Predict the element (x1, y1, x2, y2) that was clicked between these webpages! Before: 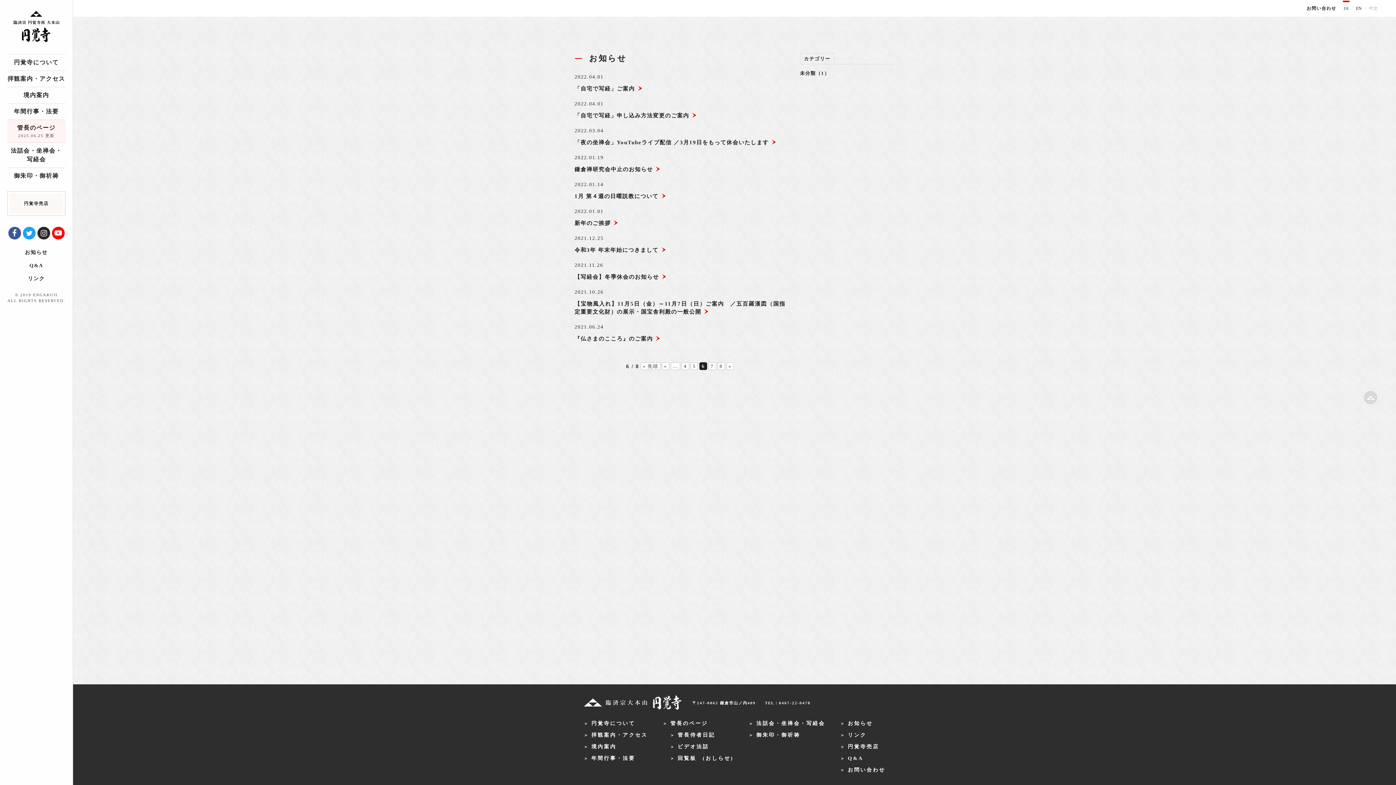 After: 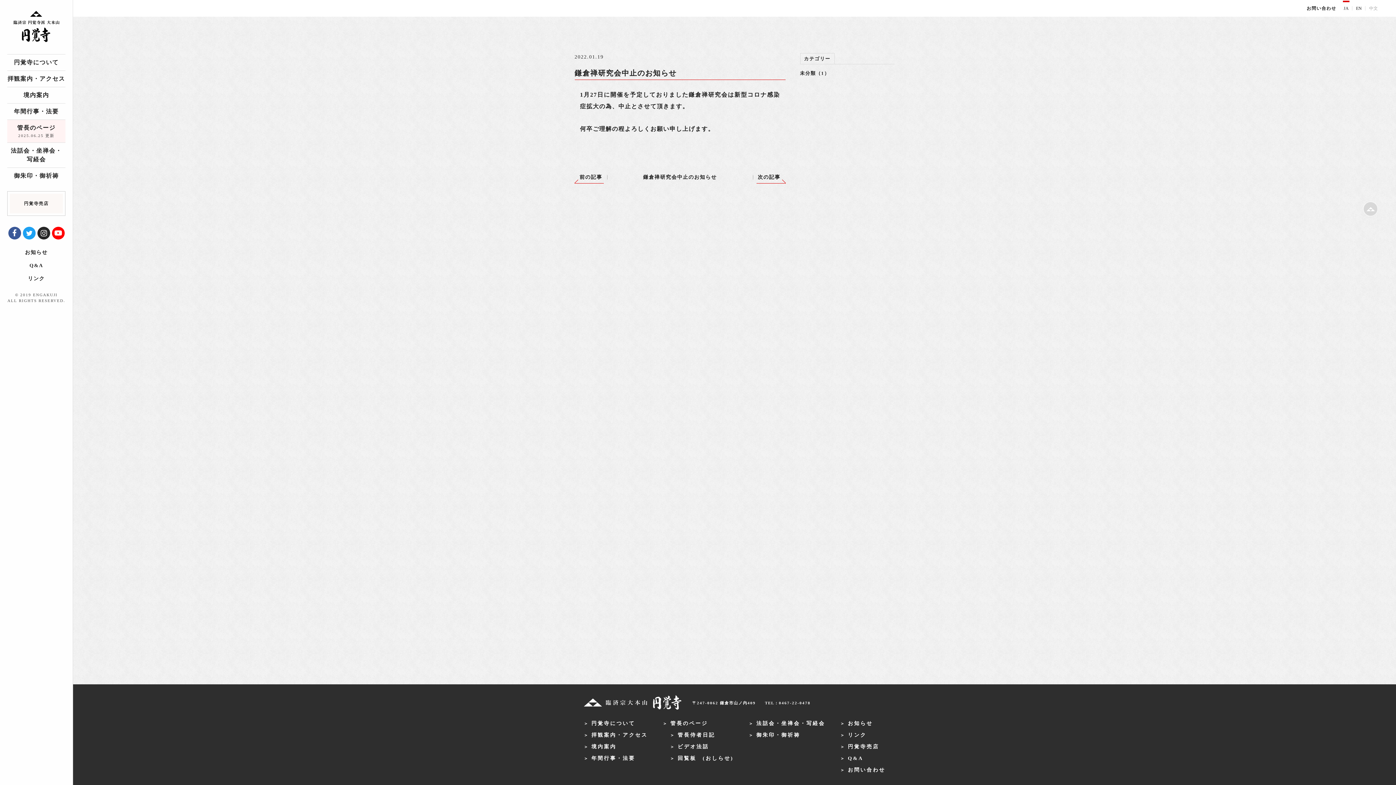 Action: bbox: (574, 166, 660, 172) label: 鎌倉禅研究会中止のお知らせ